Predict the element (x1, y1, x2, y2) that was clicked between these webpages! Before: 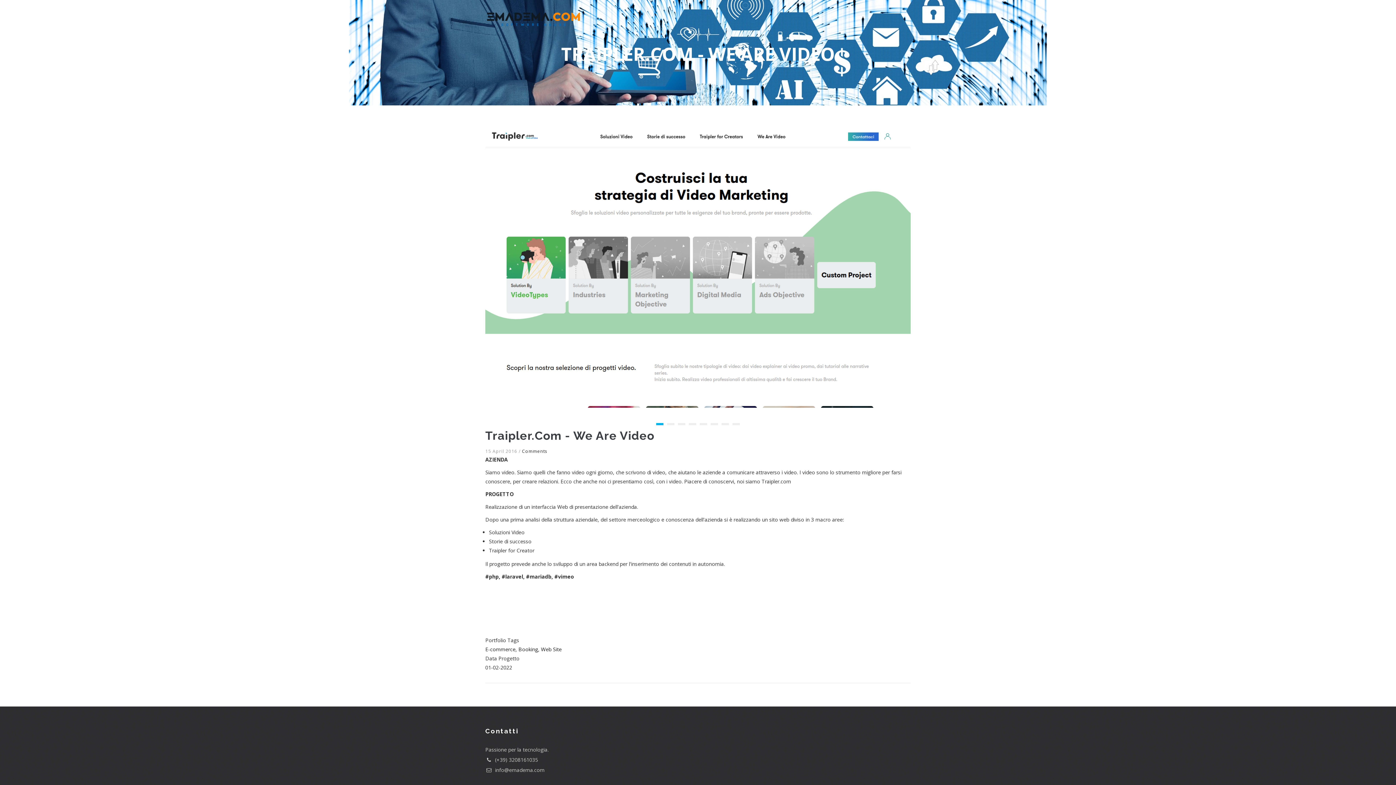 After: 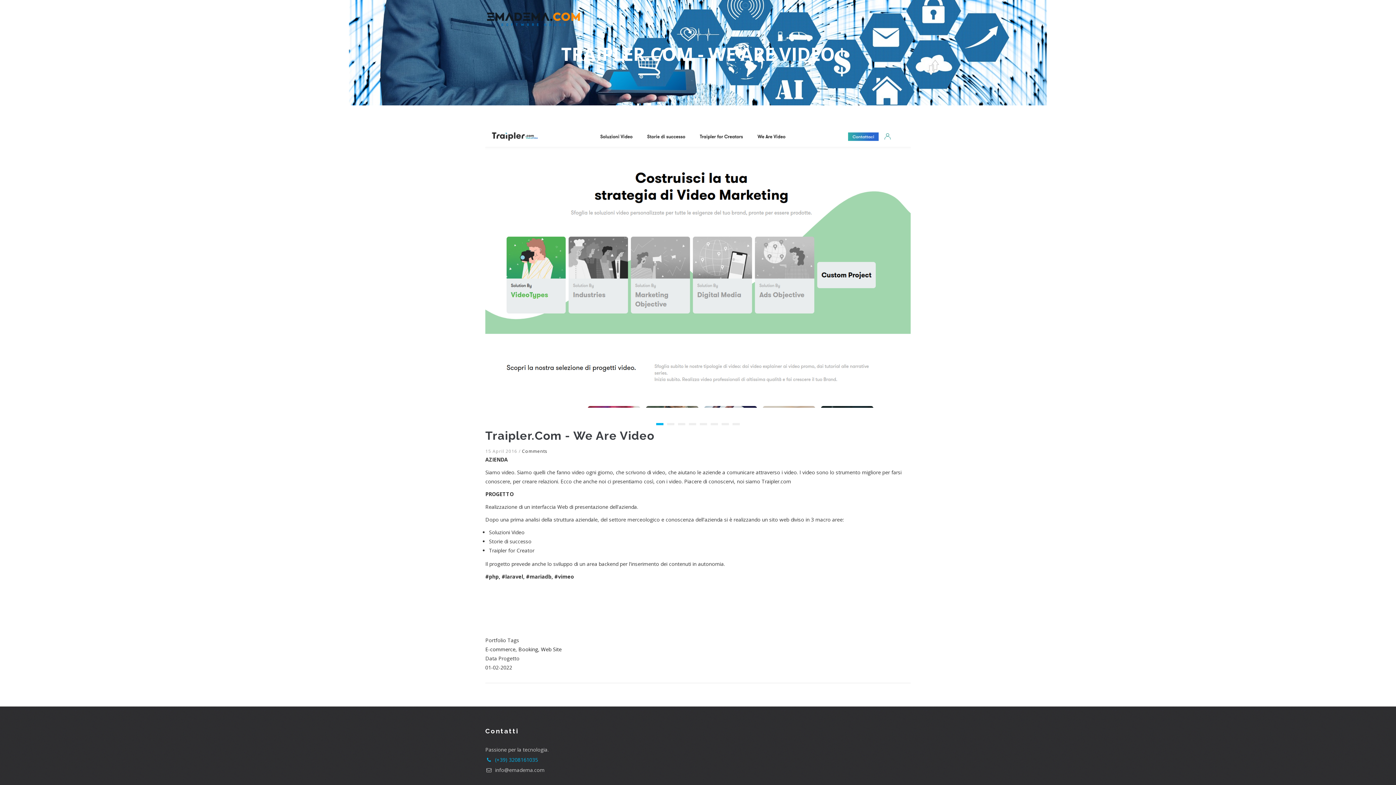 Action: bbox: (485, 756, 538, 763) label:  (+39) 3208161035